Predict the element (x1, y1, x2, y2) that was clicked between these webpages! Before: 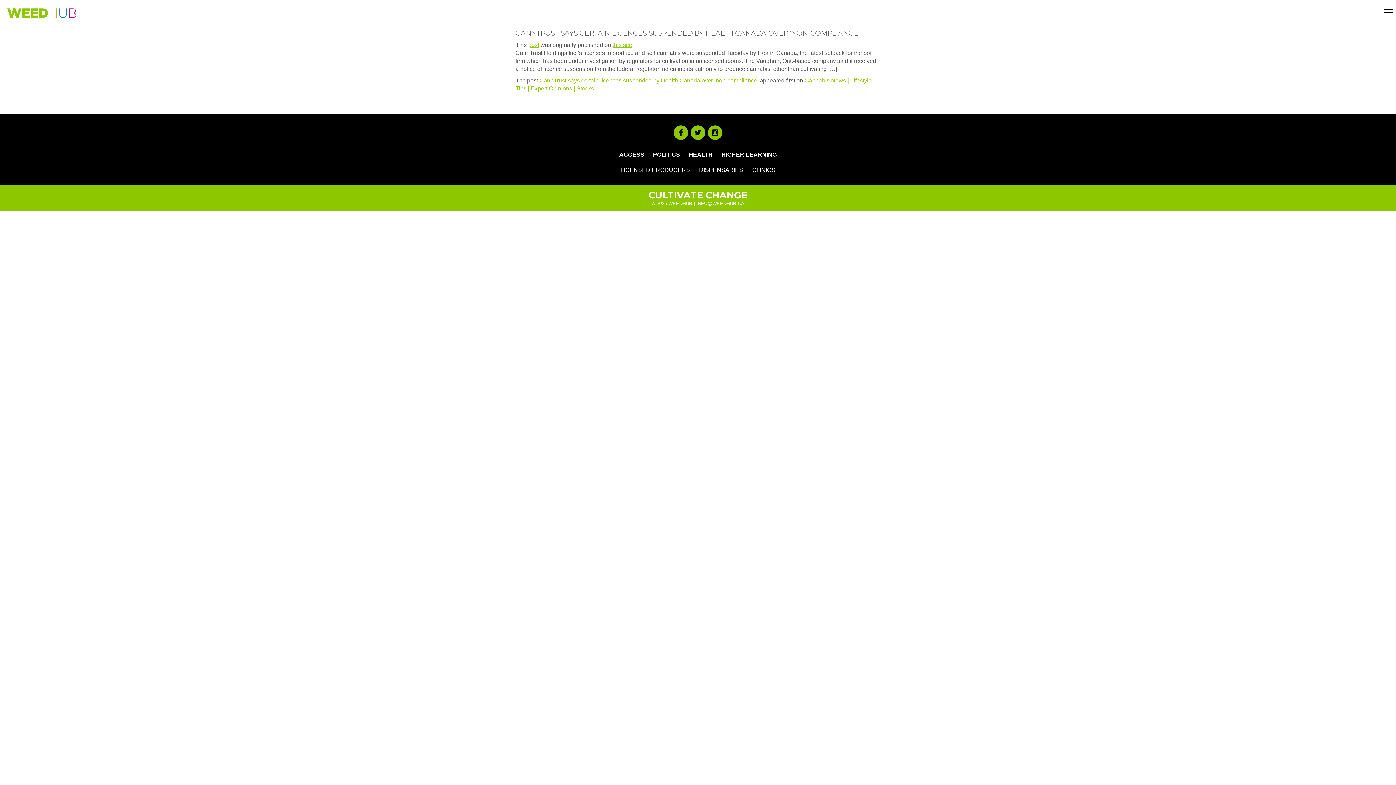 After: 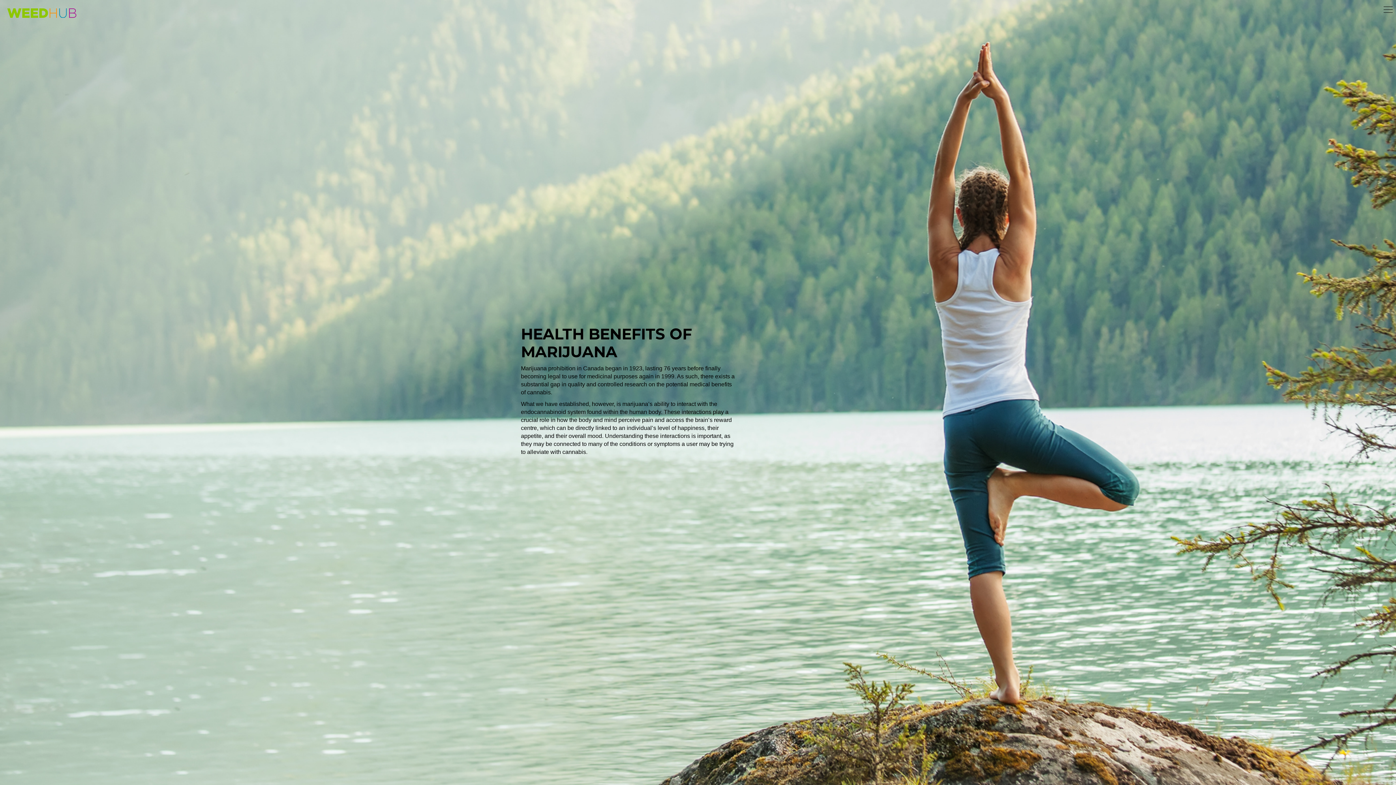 Action: bbox: (688, 151, 712, 157) label: HEALTH